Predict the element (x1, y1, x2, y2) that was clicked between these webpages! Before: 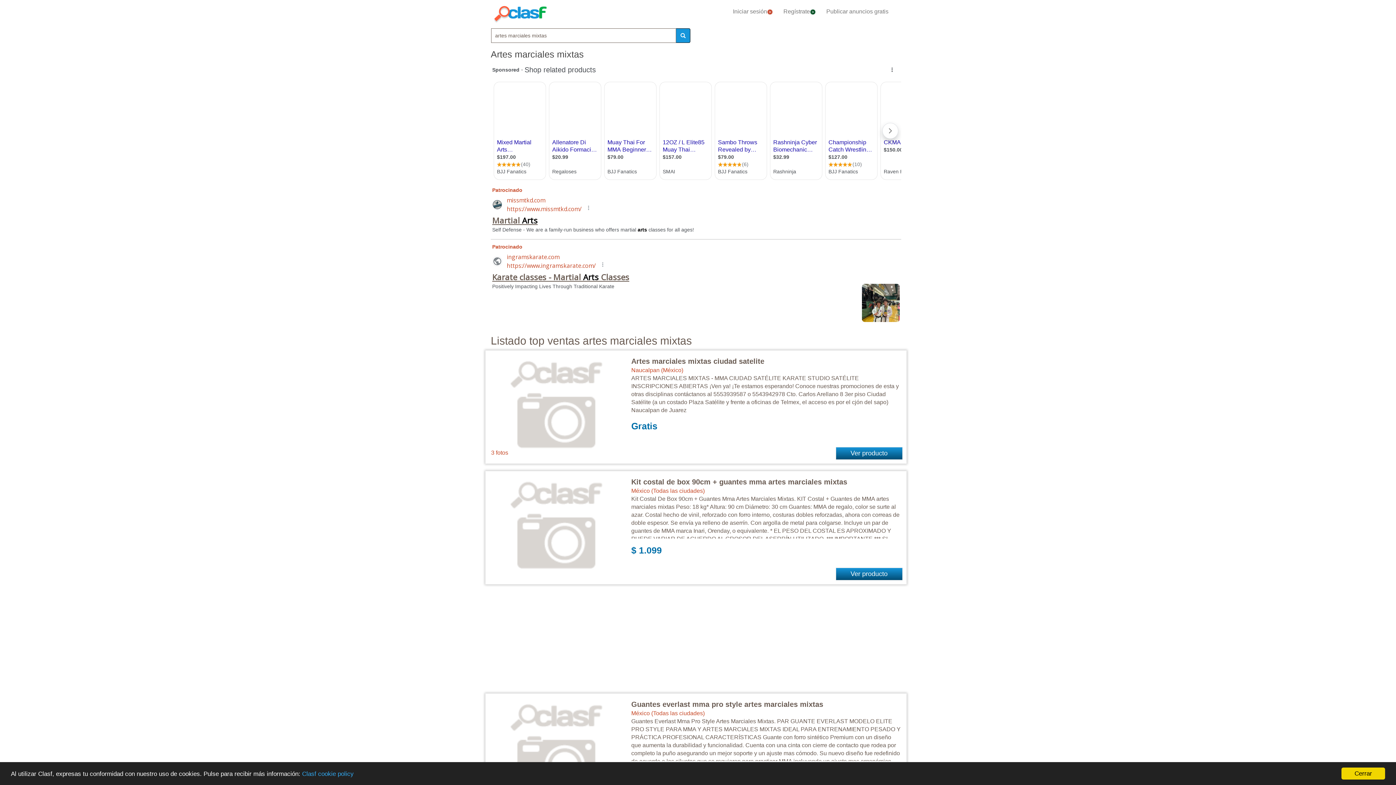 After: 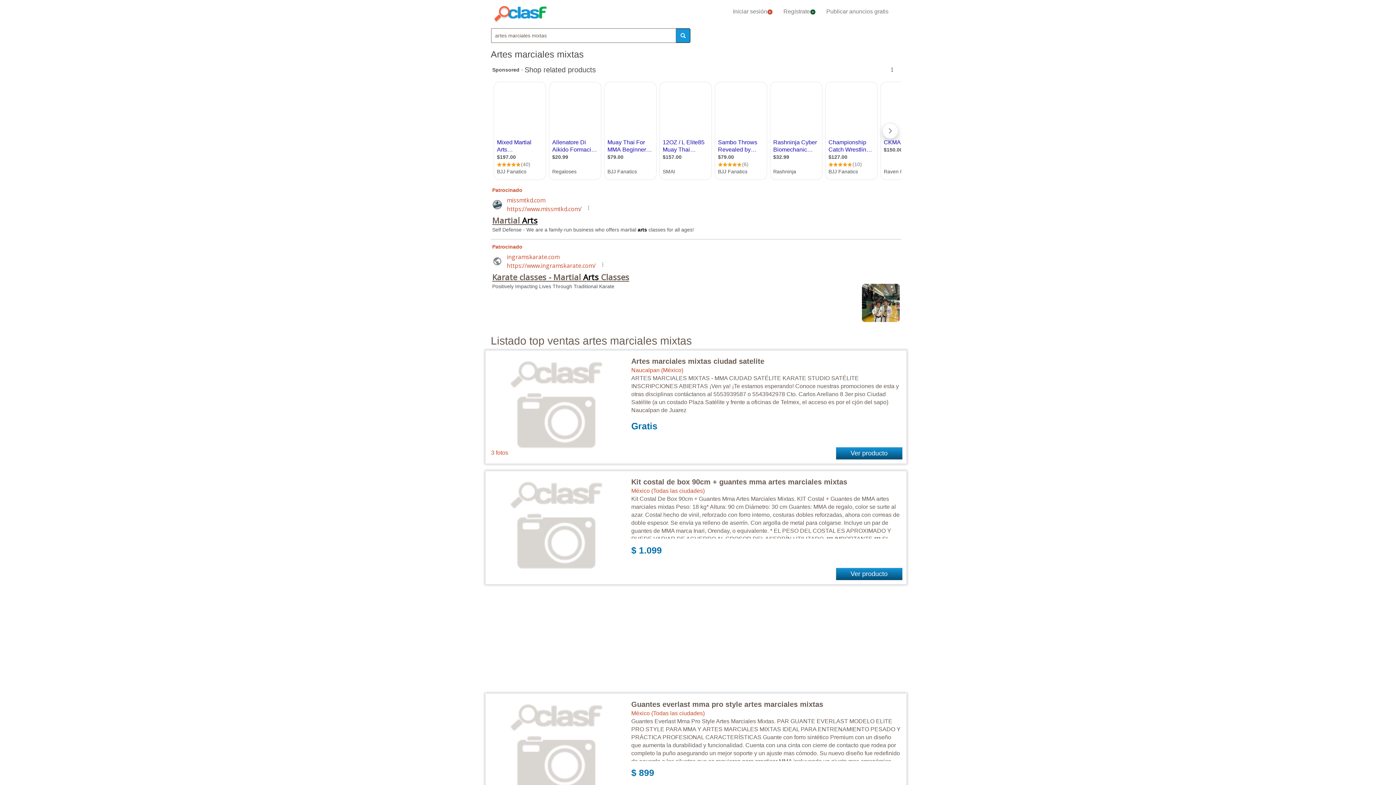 Action: label: Cerrar bbox: (1341, 768, 1385, 780)